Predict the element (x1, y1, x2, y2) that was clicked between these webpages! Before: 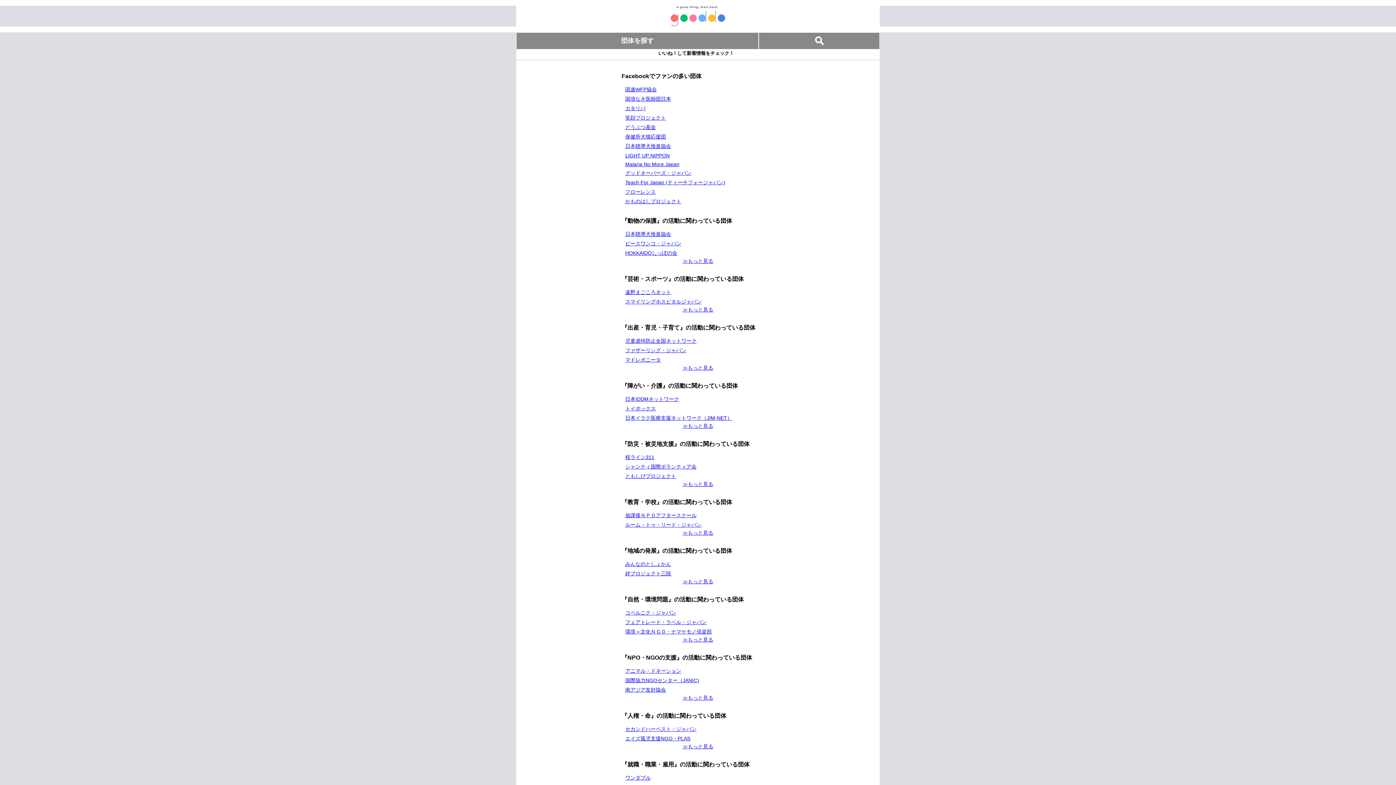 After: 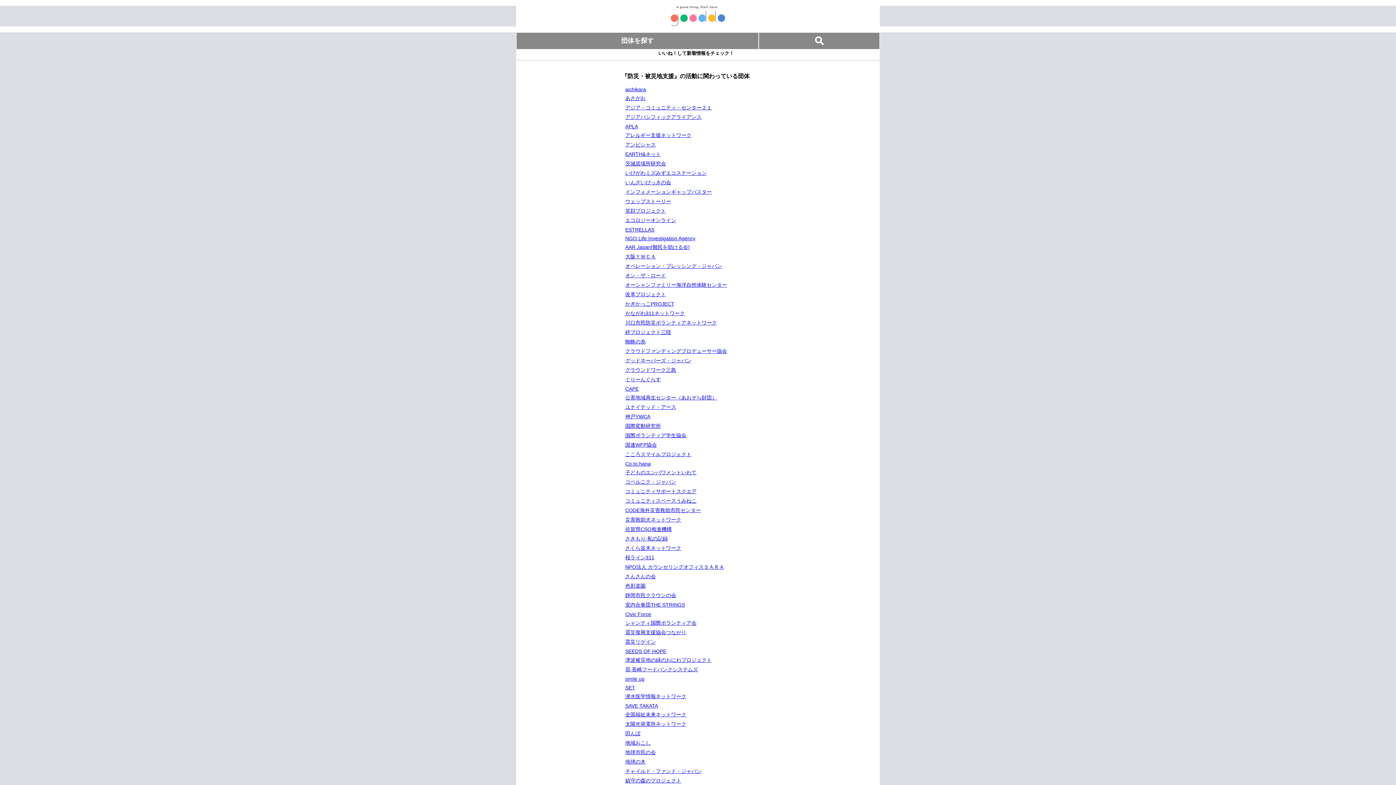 Action: label: ≫もっと見る bbox: (621, 481, 774, 487)